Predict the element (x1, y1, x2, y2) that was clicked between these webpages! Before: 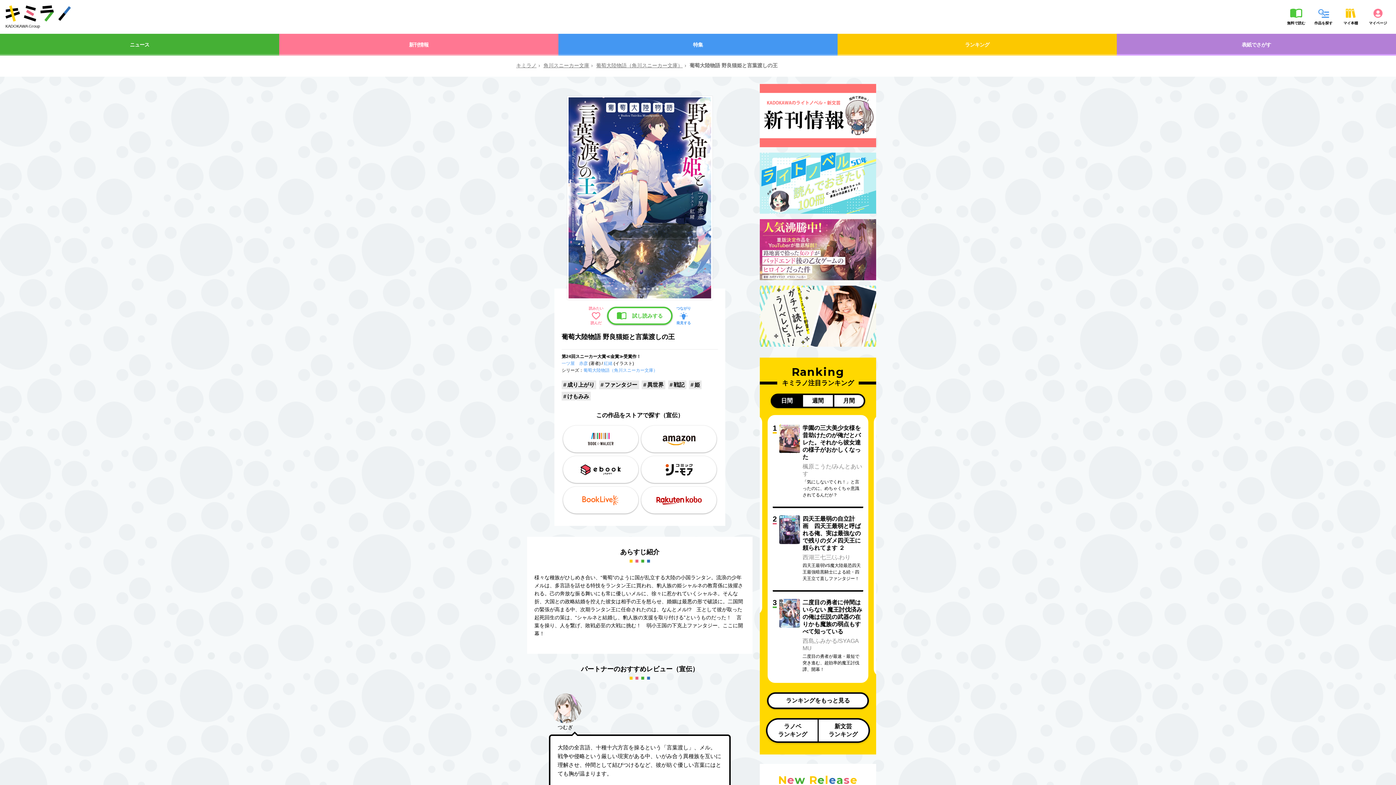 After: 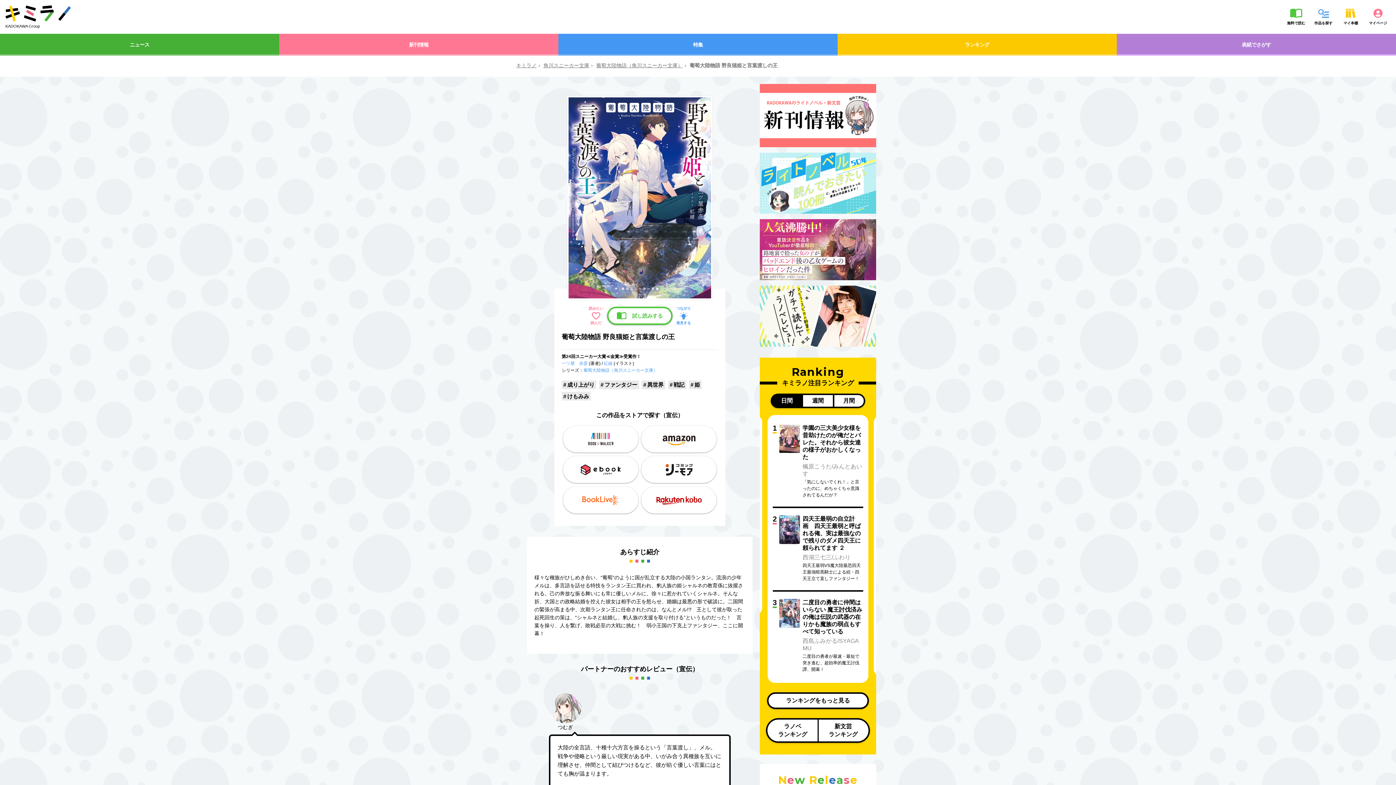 Action: label: Go to slide 1 bbox: (770, 393, 803, 408)